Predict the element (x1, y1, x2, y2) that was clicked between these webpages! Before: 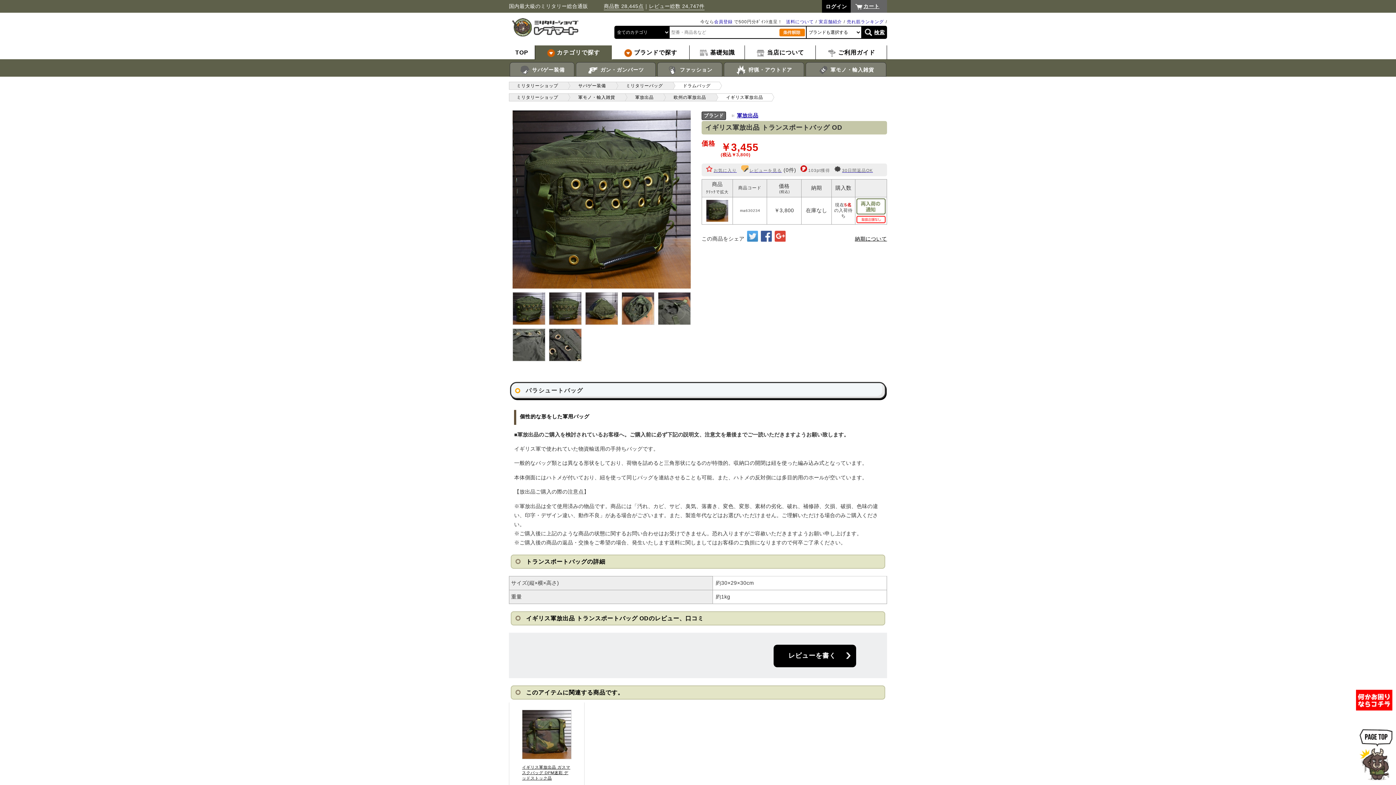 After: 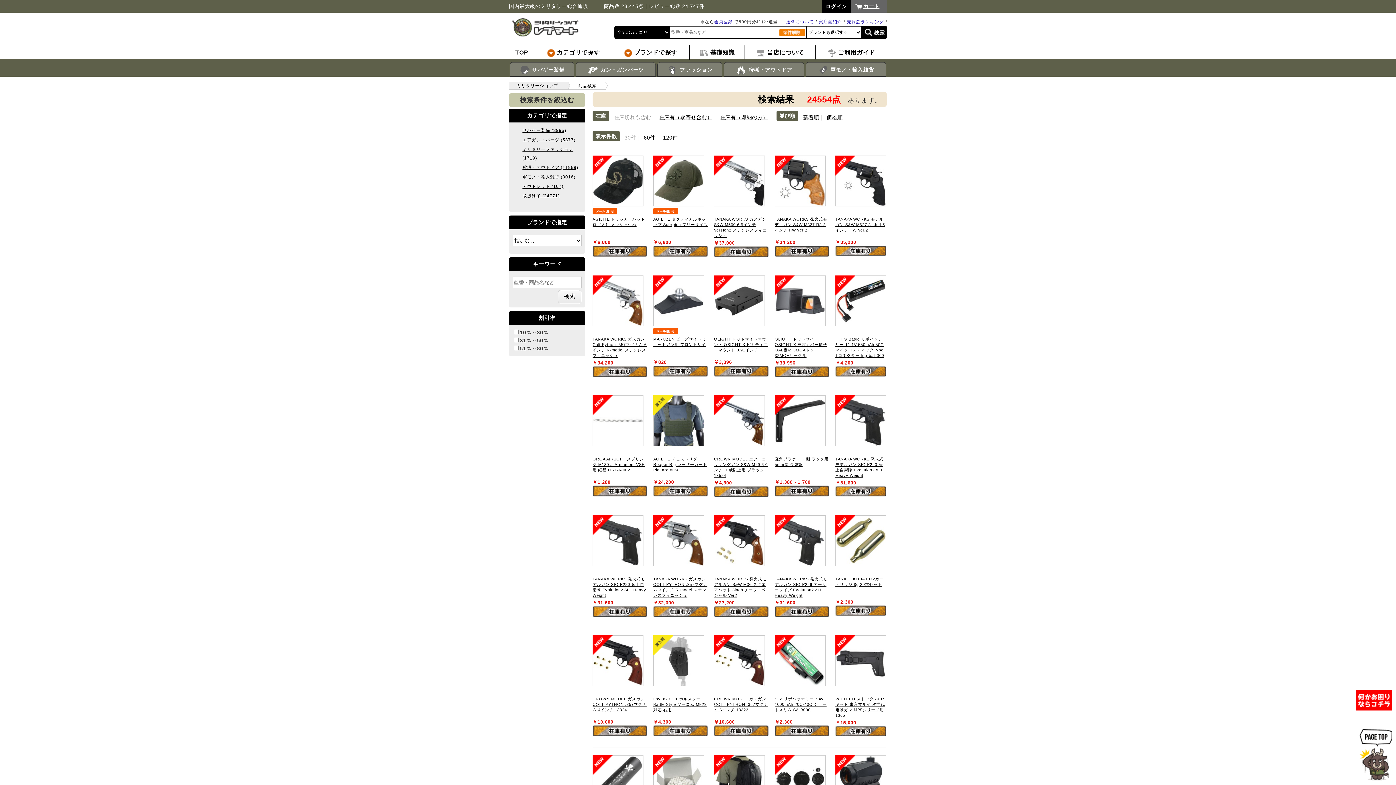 Action: bbox: (604, 3, 643, 10) label: 商品数 28,445点